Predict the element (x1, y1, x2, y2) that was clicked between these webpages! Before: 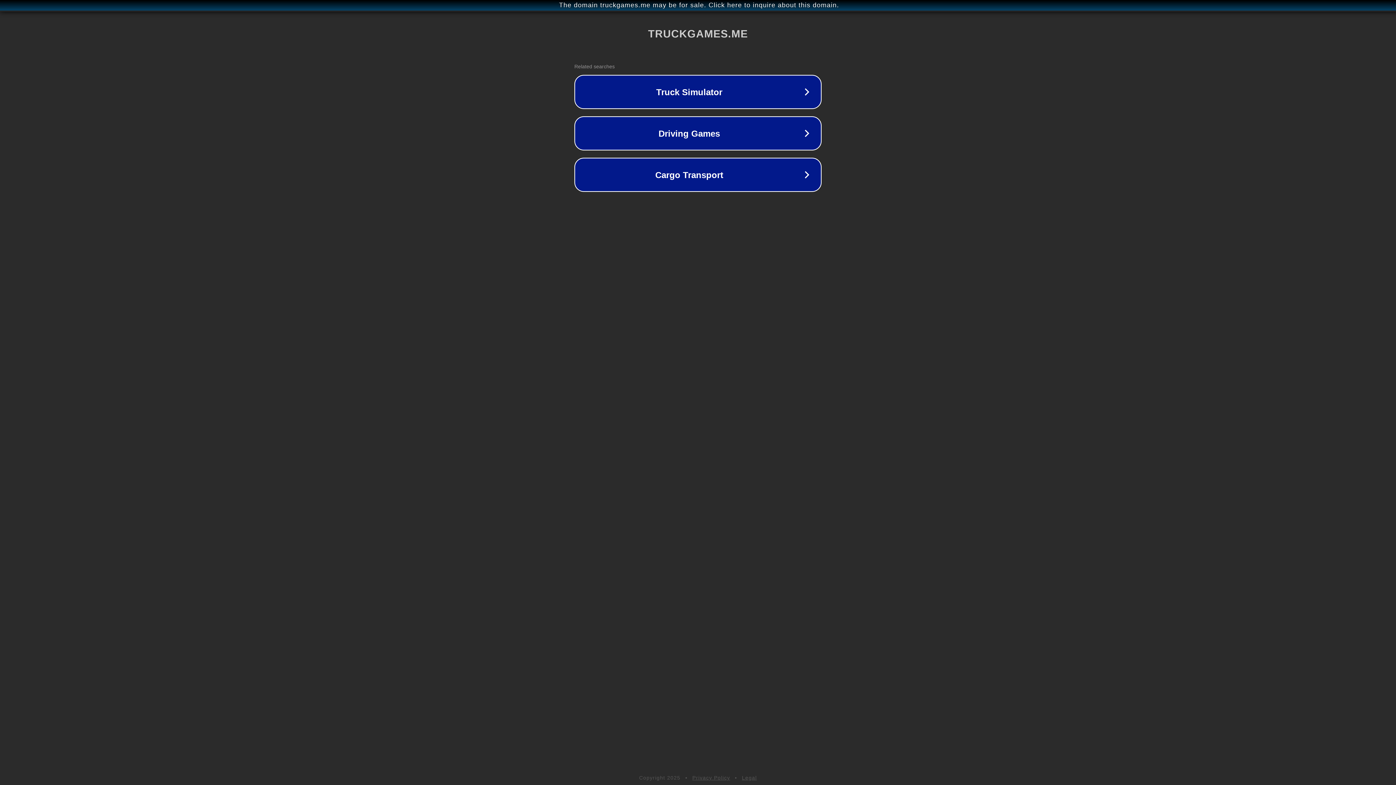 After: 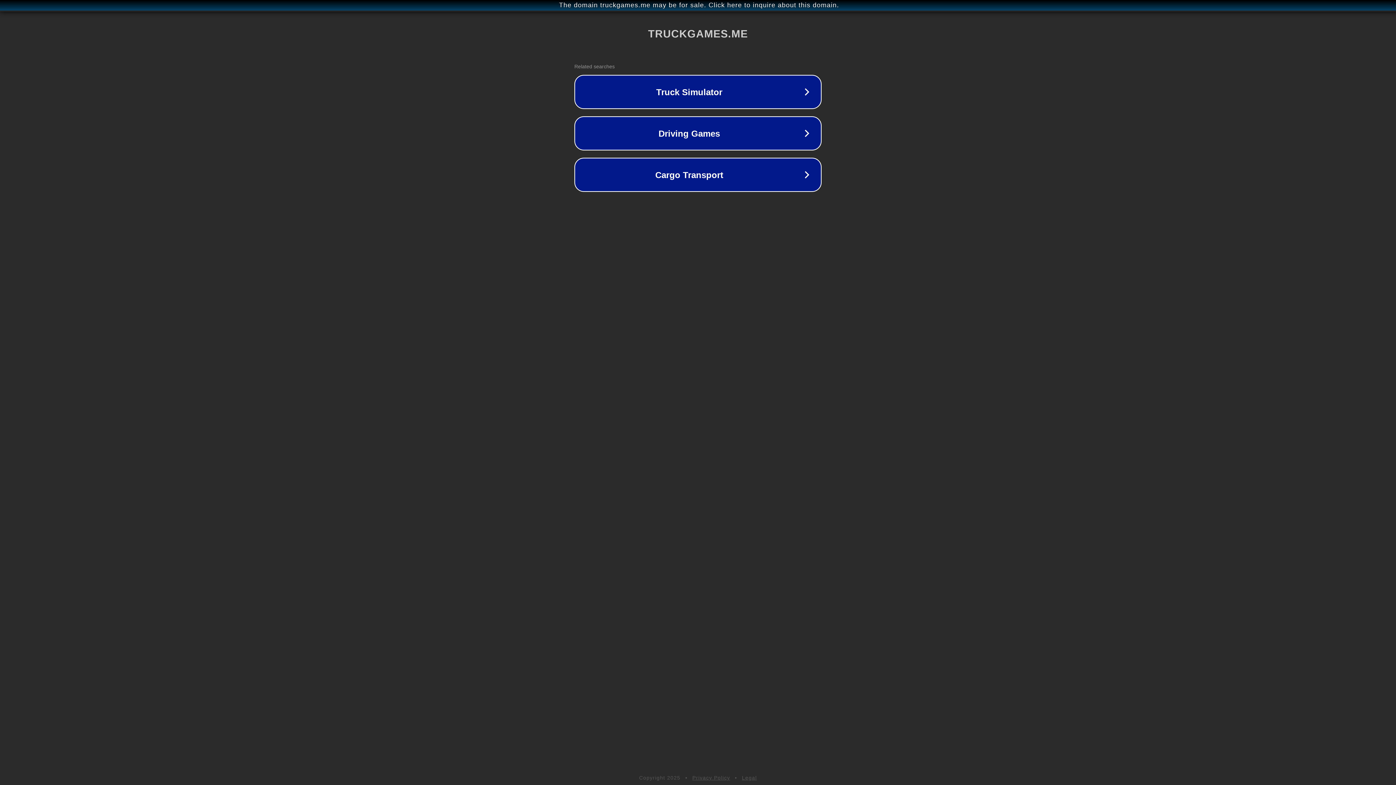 Action: label: Privacy Policy bbox: (692, 775, 730, 781)